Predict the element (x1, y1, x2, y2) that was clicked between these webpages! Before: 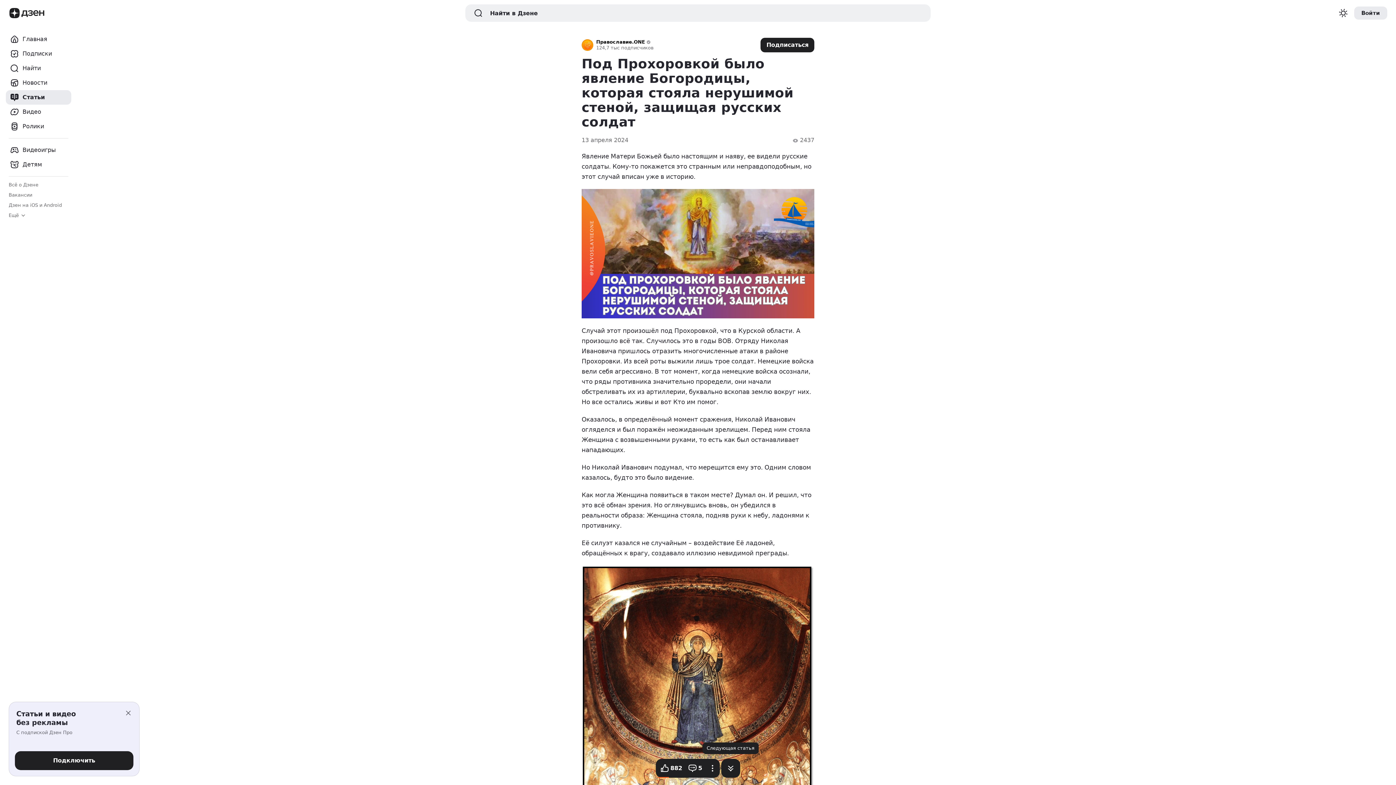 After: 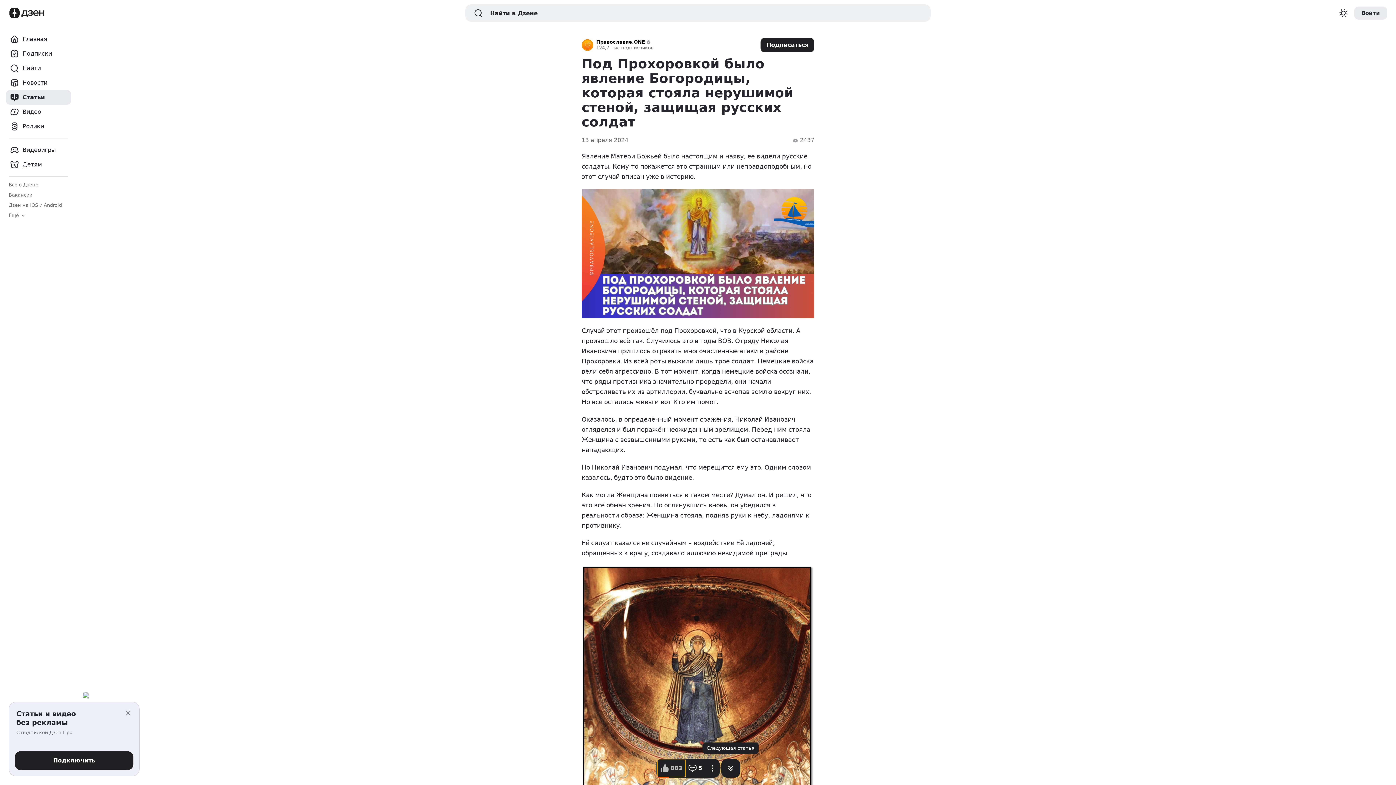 Action: bbox: (657, 760, 685, 777) label: Нравится